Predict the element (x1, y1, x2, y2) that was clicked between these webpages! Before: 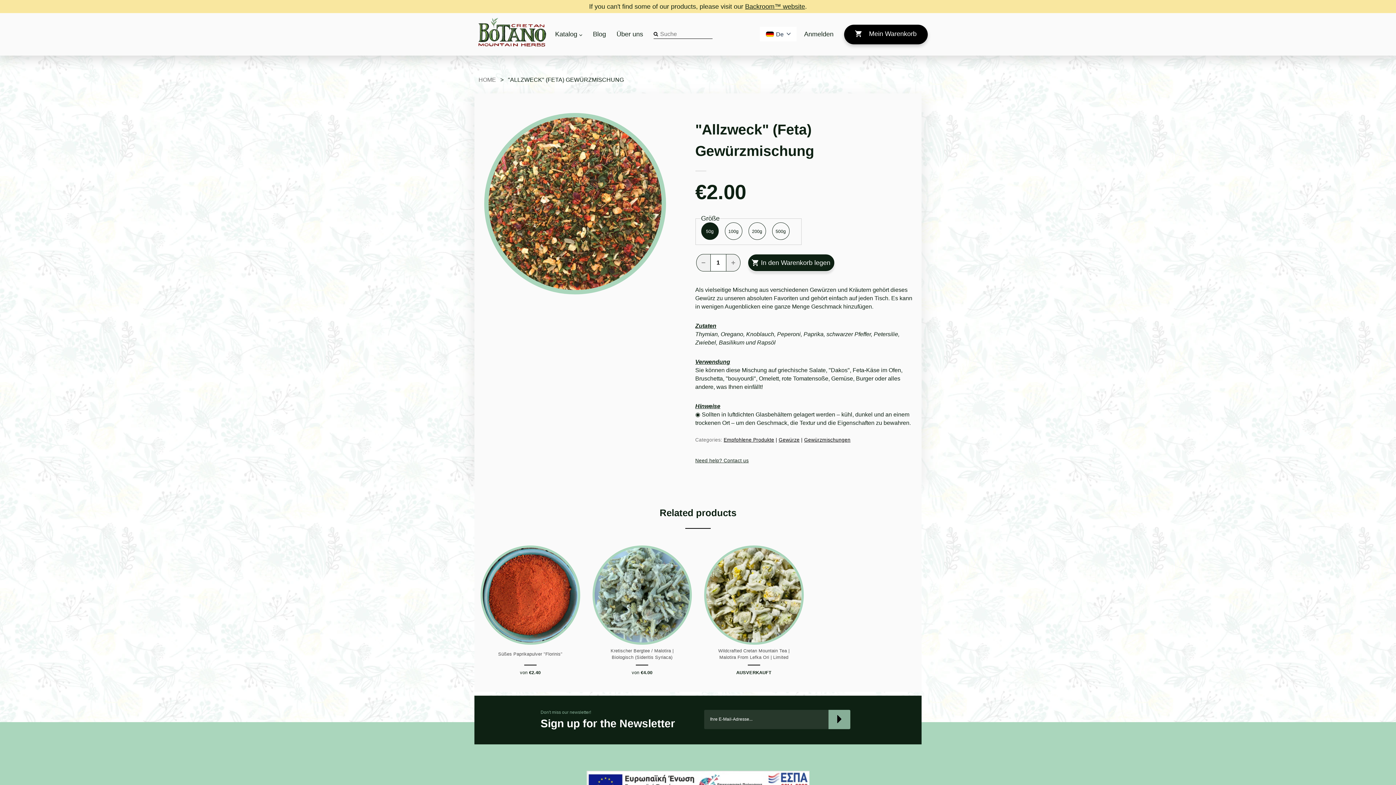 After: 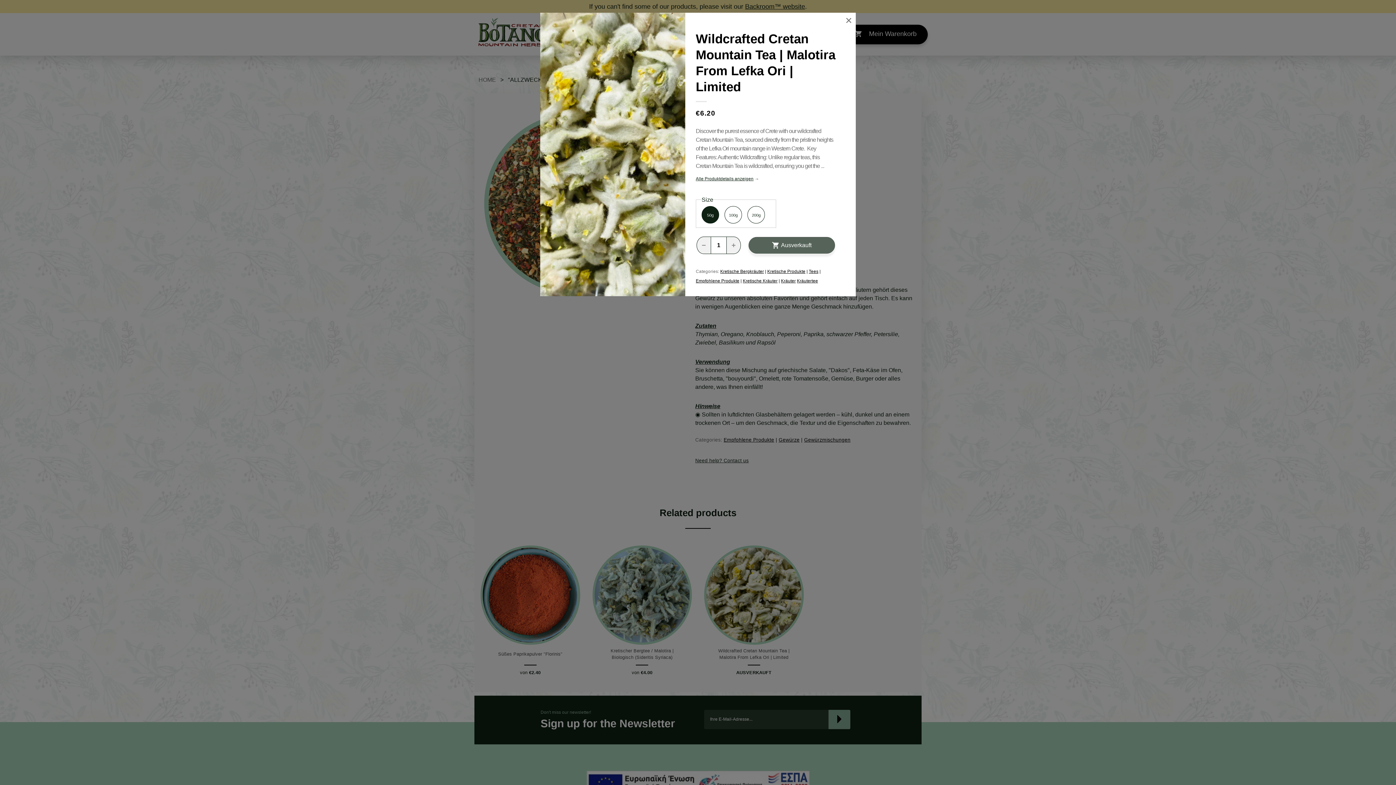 Action: bbox: (704, 545, 803, 645) label: Wildcrafted Cretan Mountain Tea | Malotira From Lefka Ori | Limited